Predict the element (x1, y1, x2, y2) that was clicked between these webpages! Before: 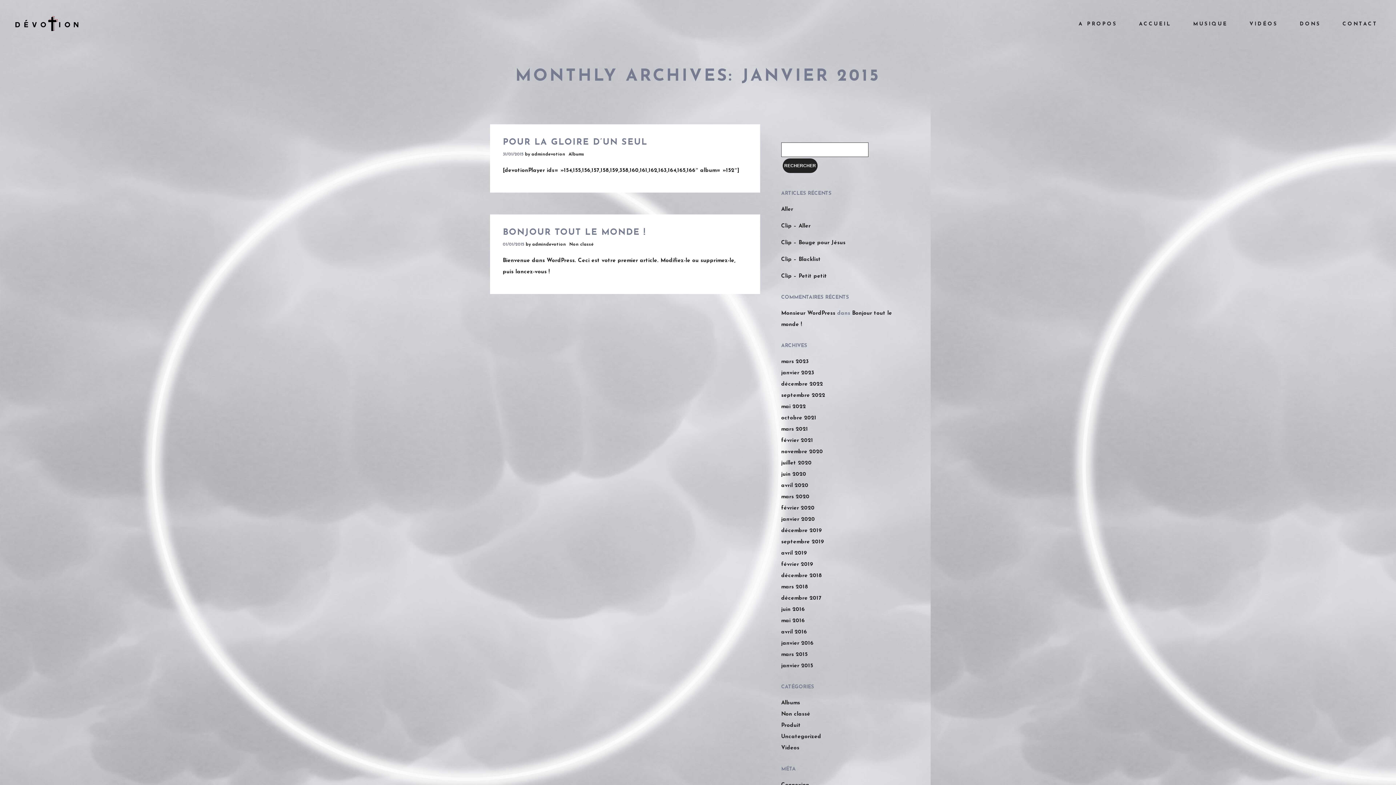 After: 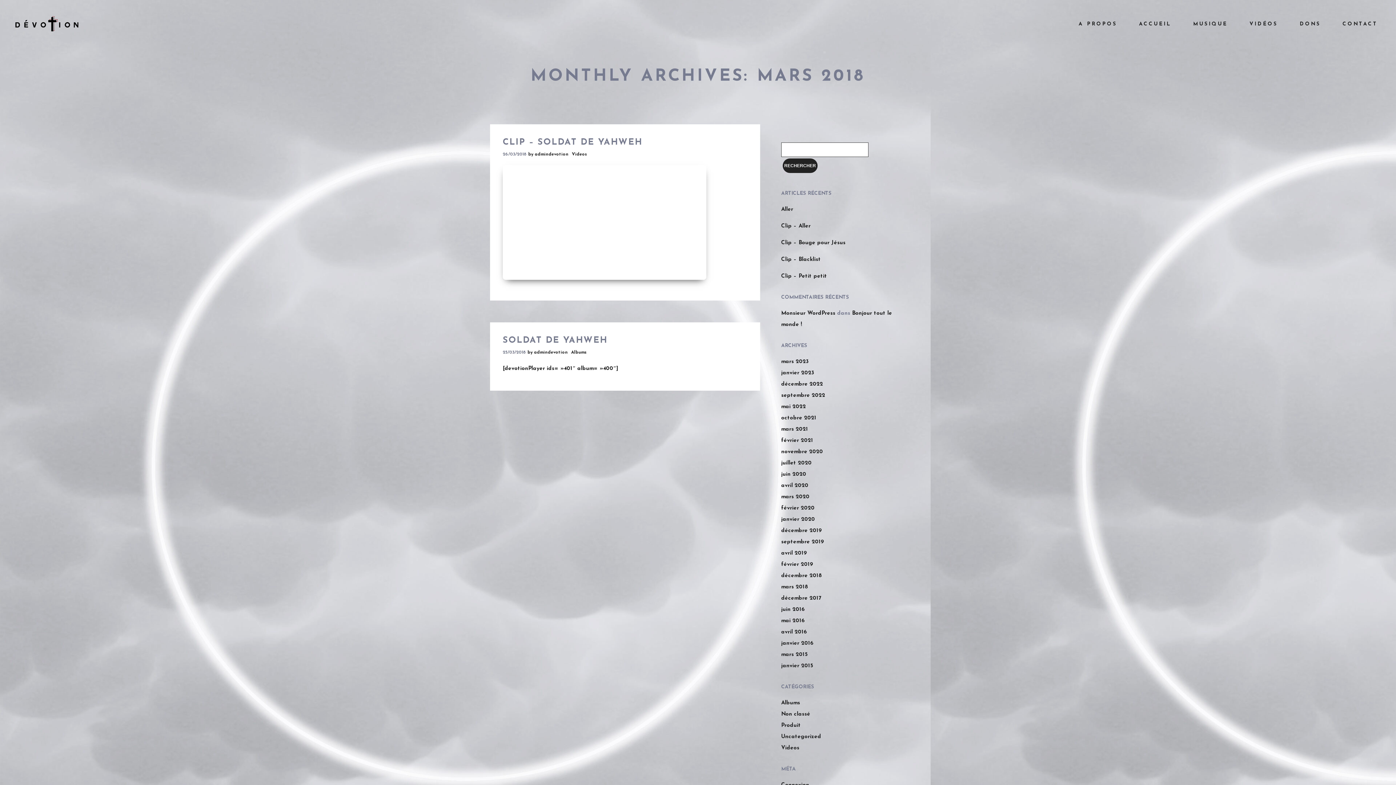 Action: bbox: (781, 584, 808, 590) label: mars 2018